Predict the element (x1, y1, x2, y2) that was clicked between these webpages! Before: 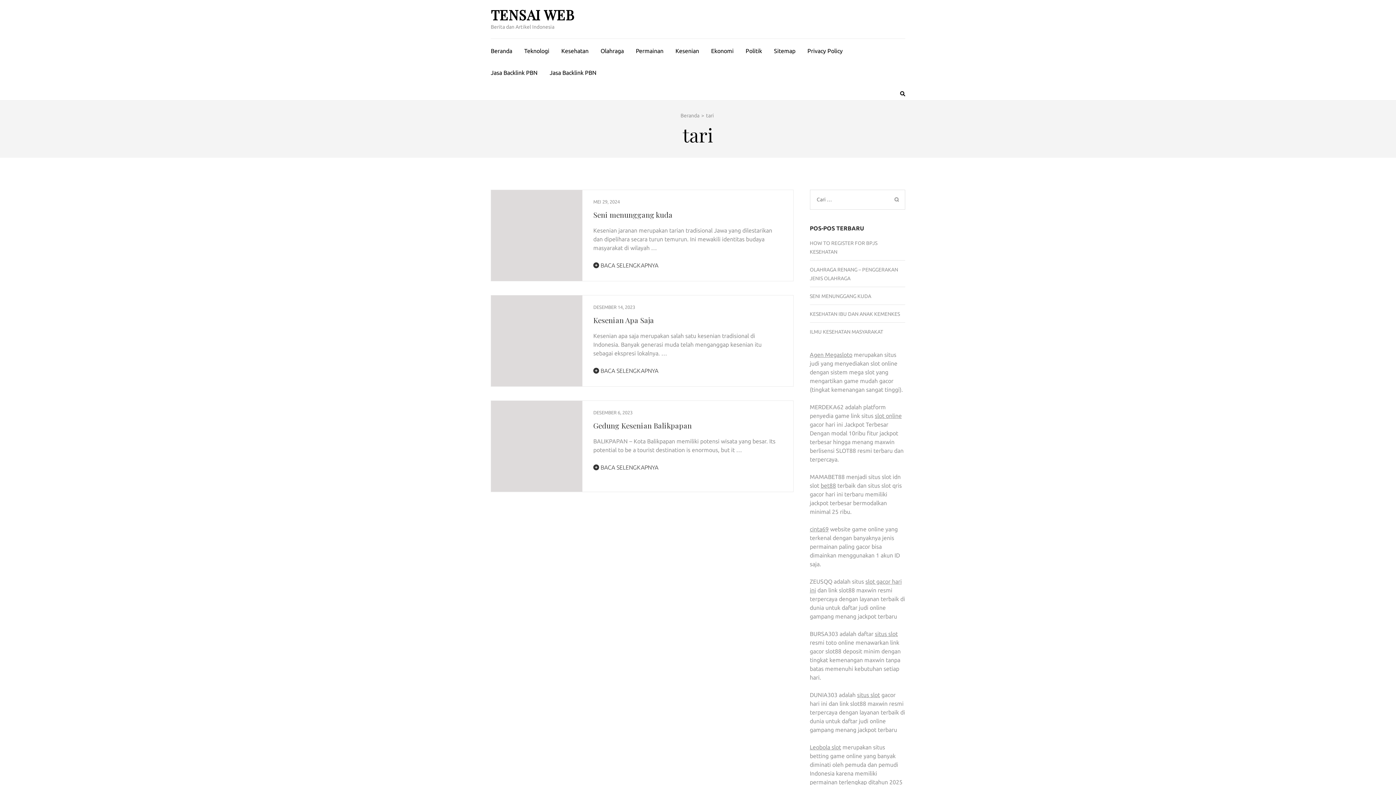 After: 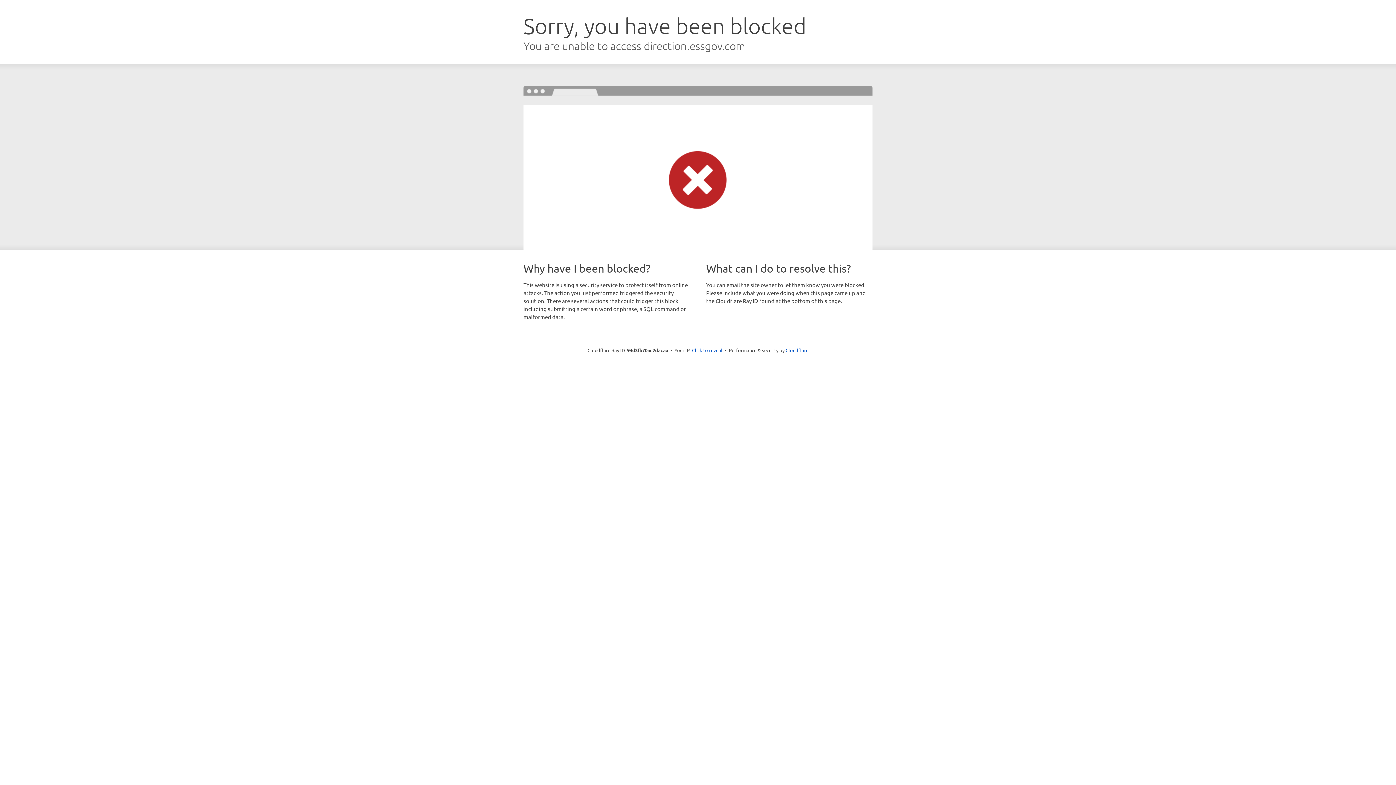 Action: bbox: (810, 526, 828, 532) label: cinta69